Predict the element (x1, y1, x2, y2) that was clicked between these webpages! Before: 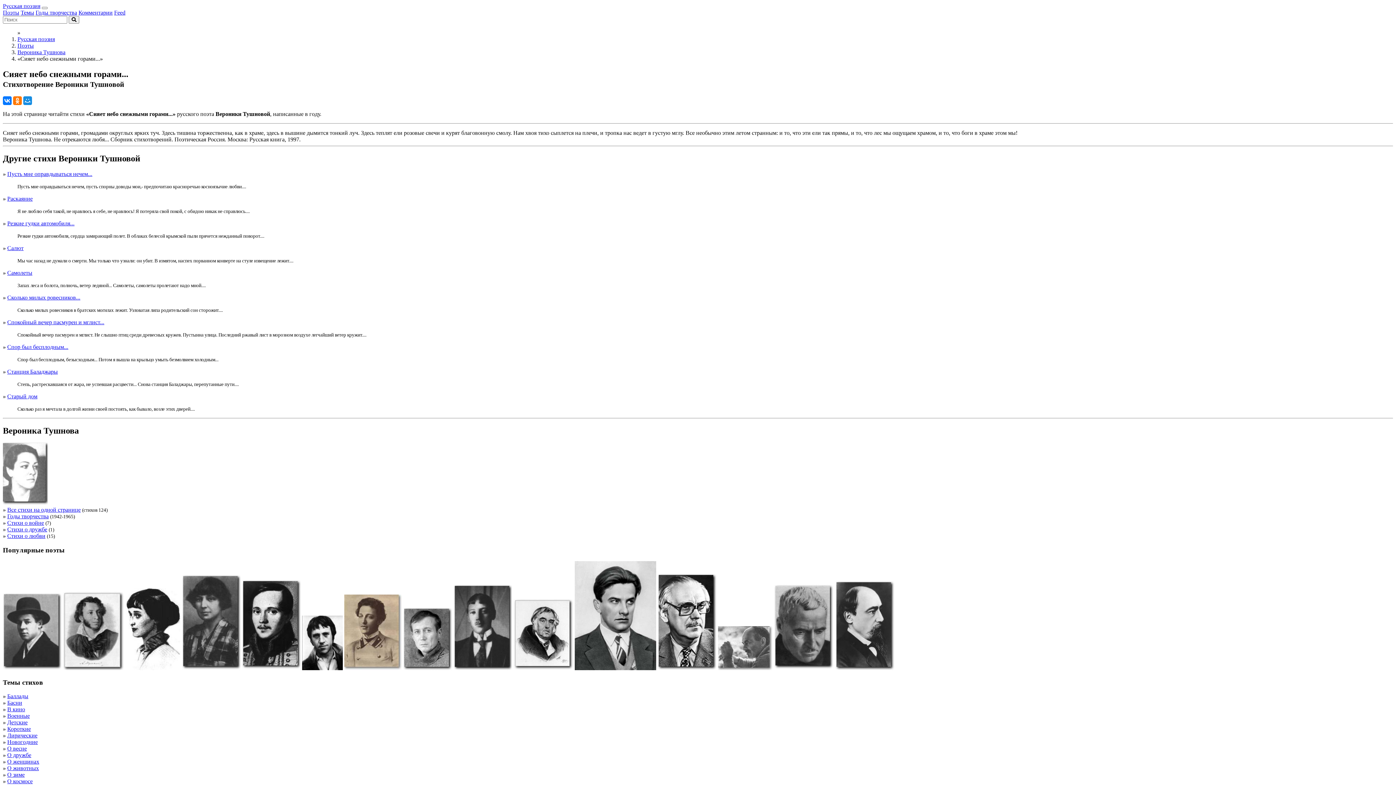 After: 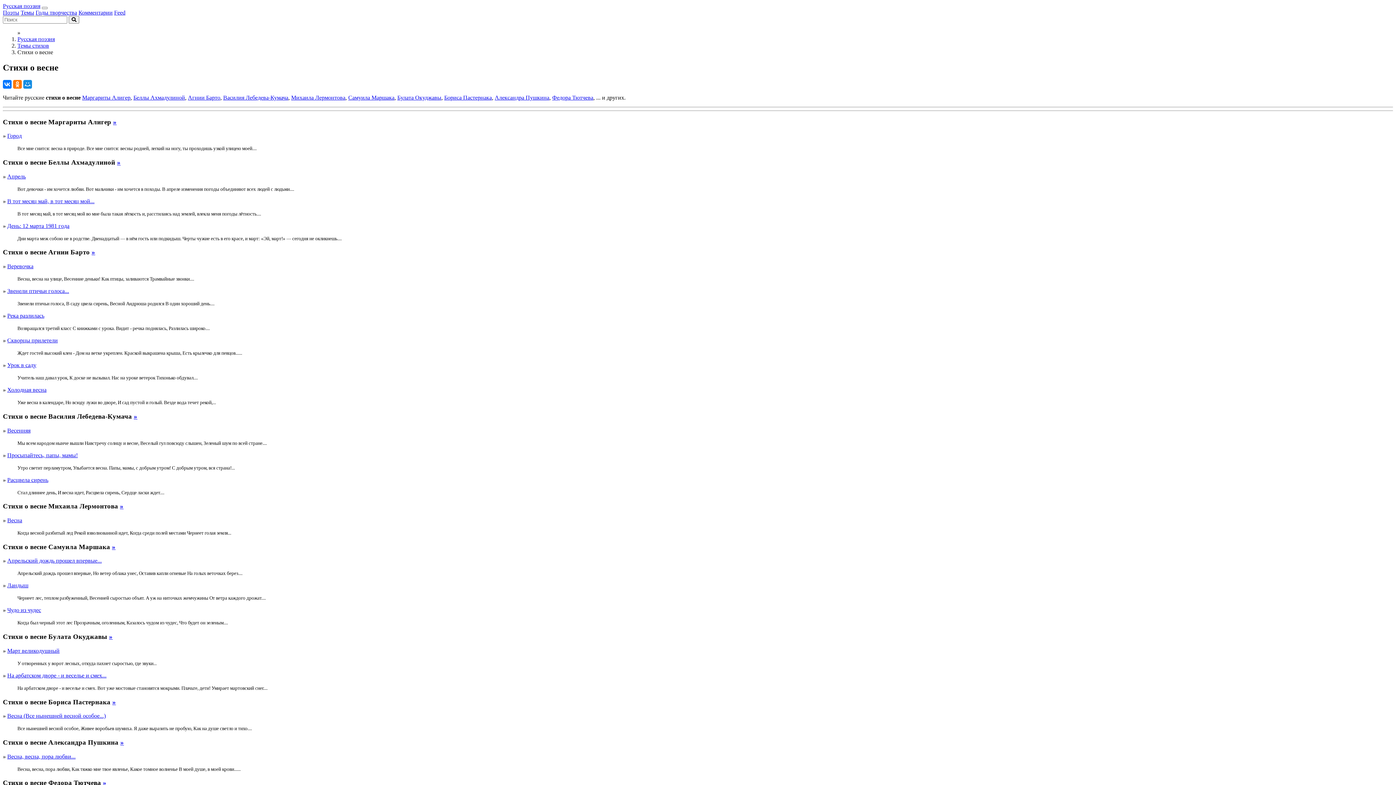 Action: label: О весне bbox: (7, 745, 26, 752)